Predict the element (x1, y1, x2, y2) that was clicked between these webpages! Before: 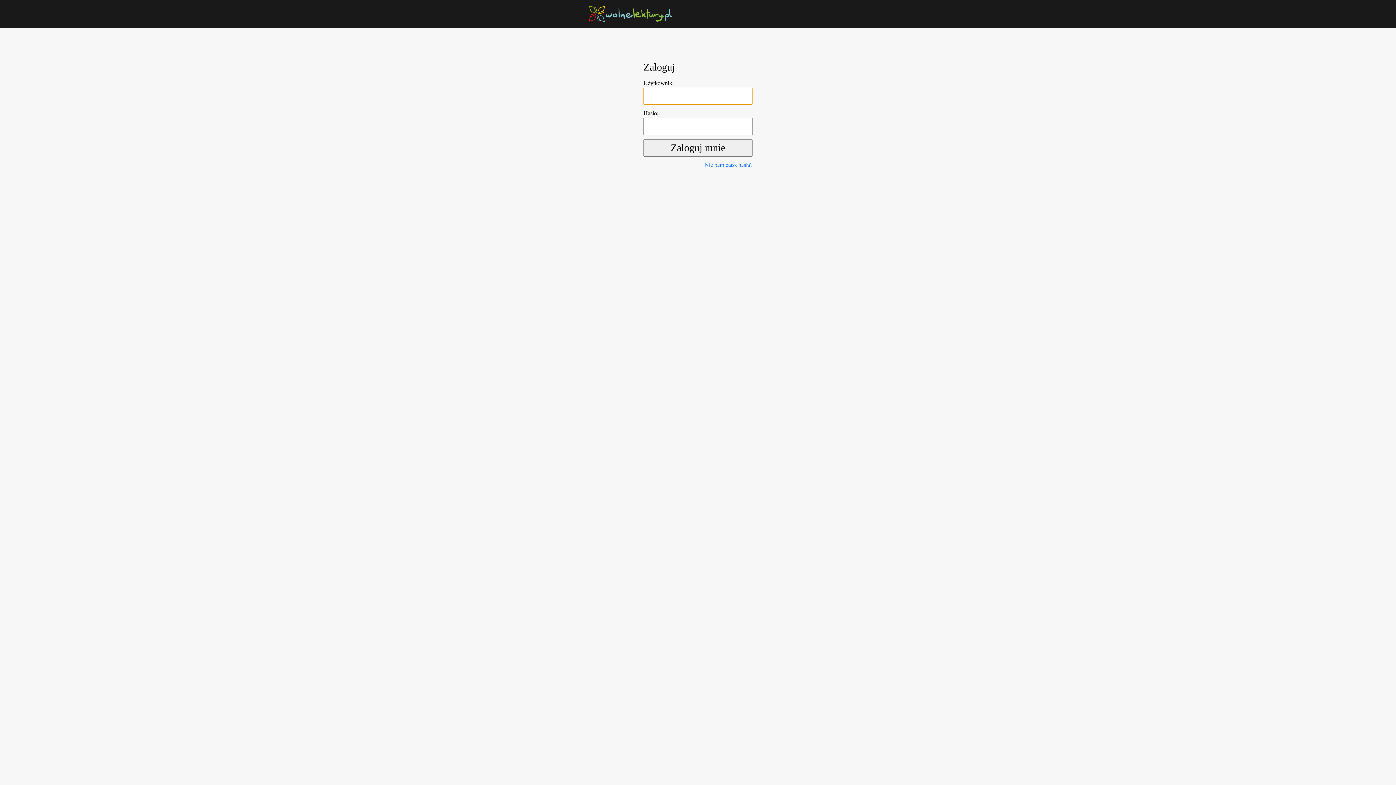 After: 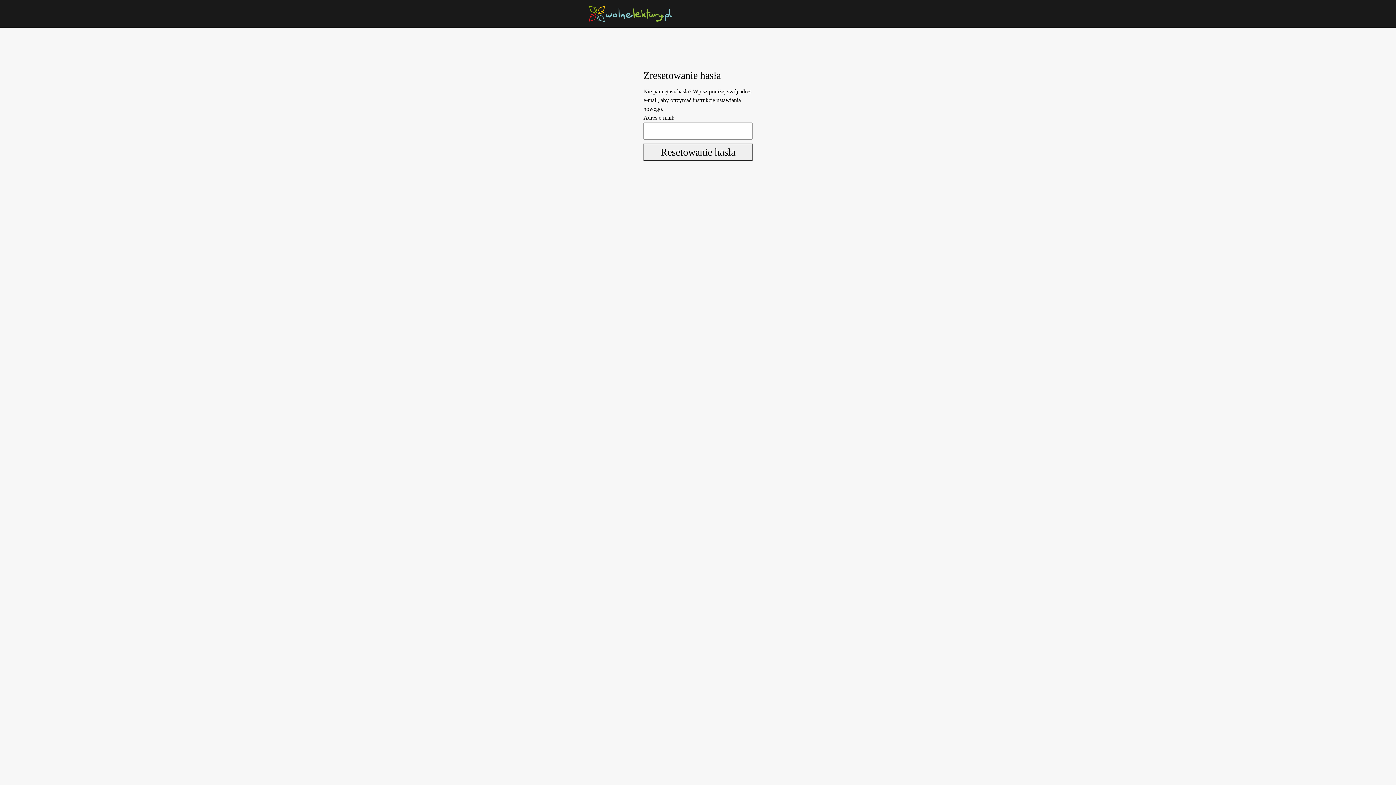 Action: bbox: (704, 161, 752, 168) label: Nie pamiętasz hasła?